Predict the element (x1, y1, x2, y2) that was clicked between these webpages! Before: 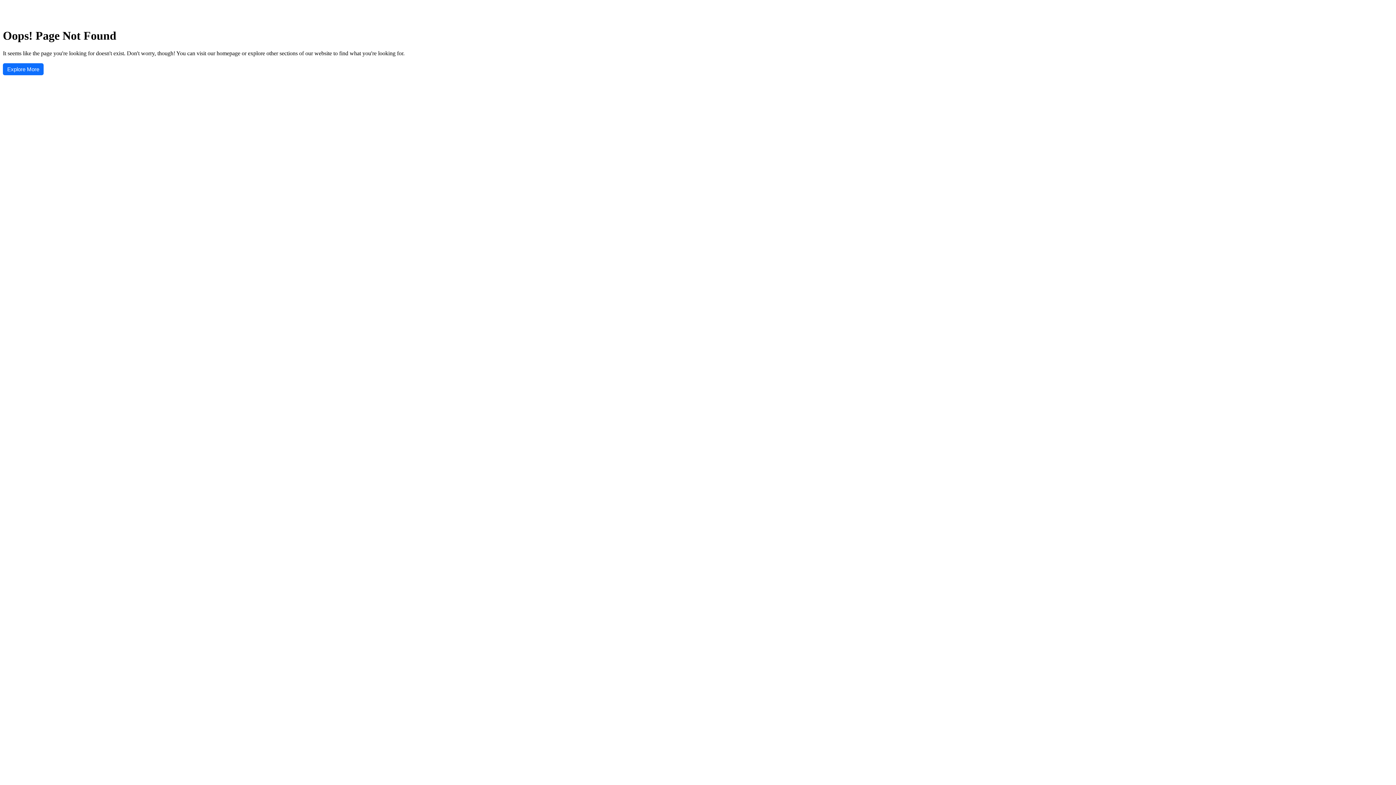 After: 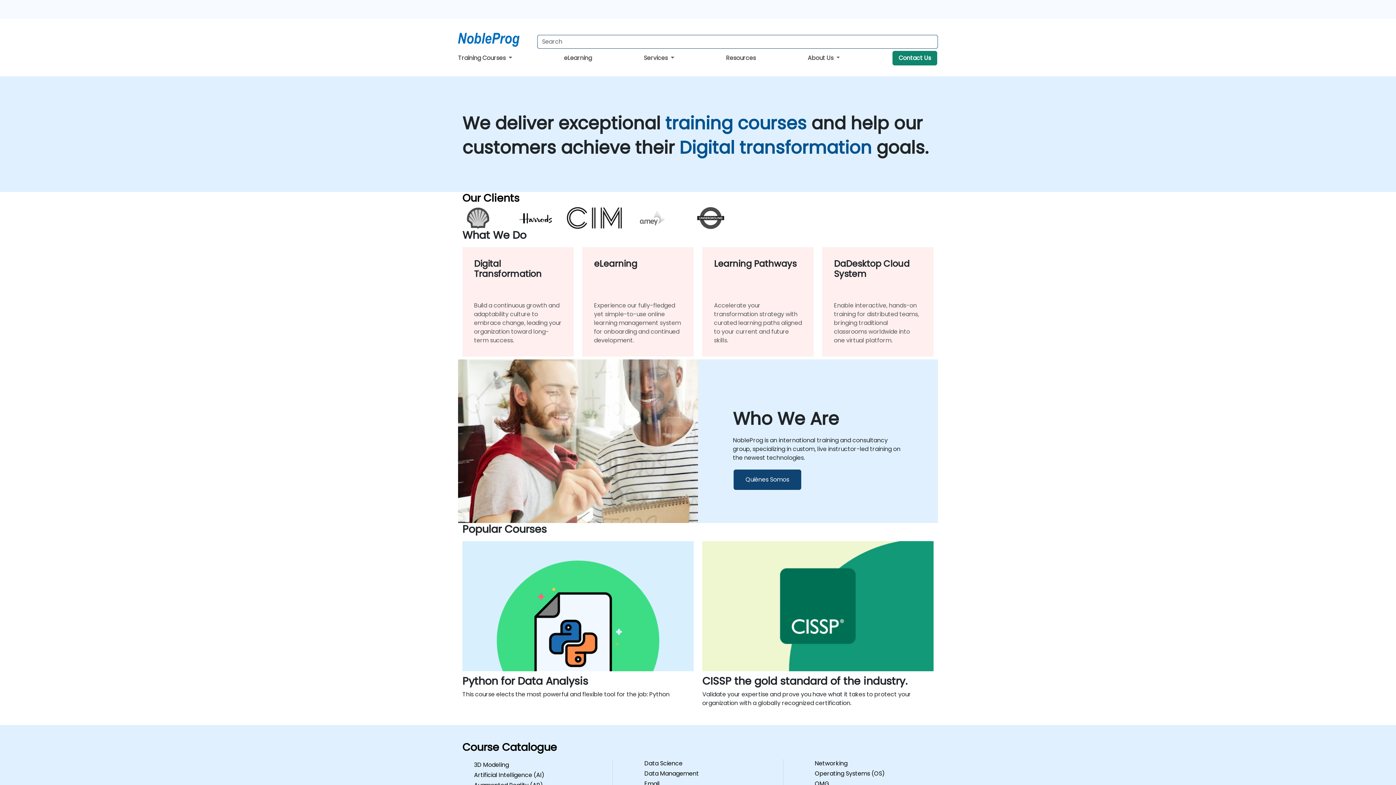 Action: label: Explore More bbox: (2, 63, 43, 75)